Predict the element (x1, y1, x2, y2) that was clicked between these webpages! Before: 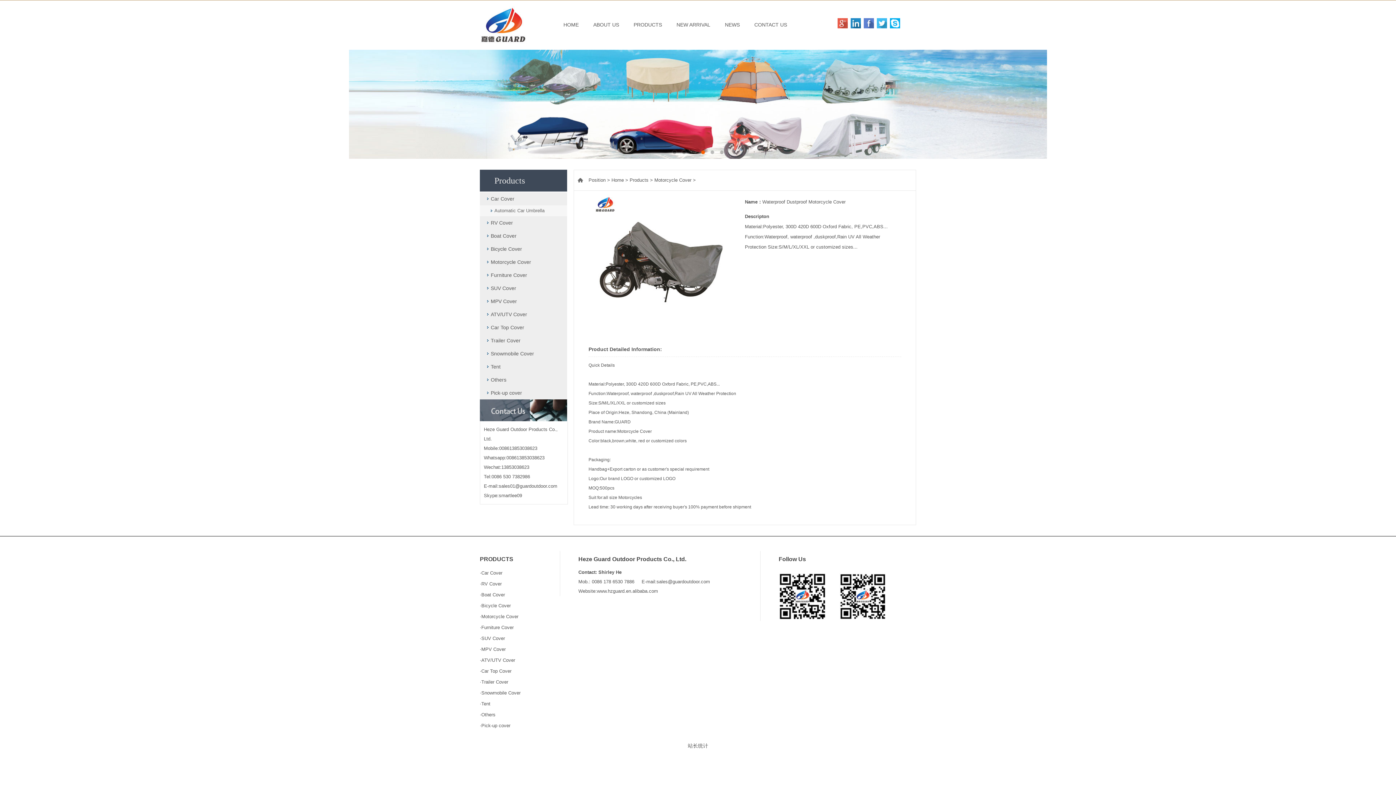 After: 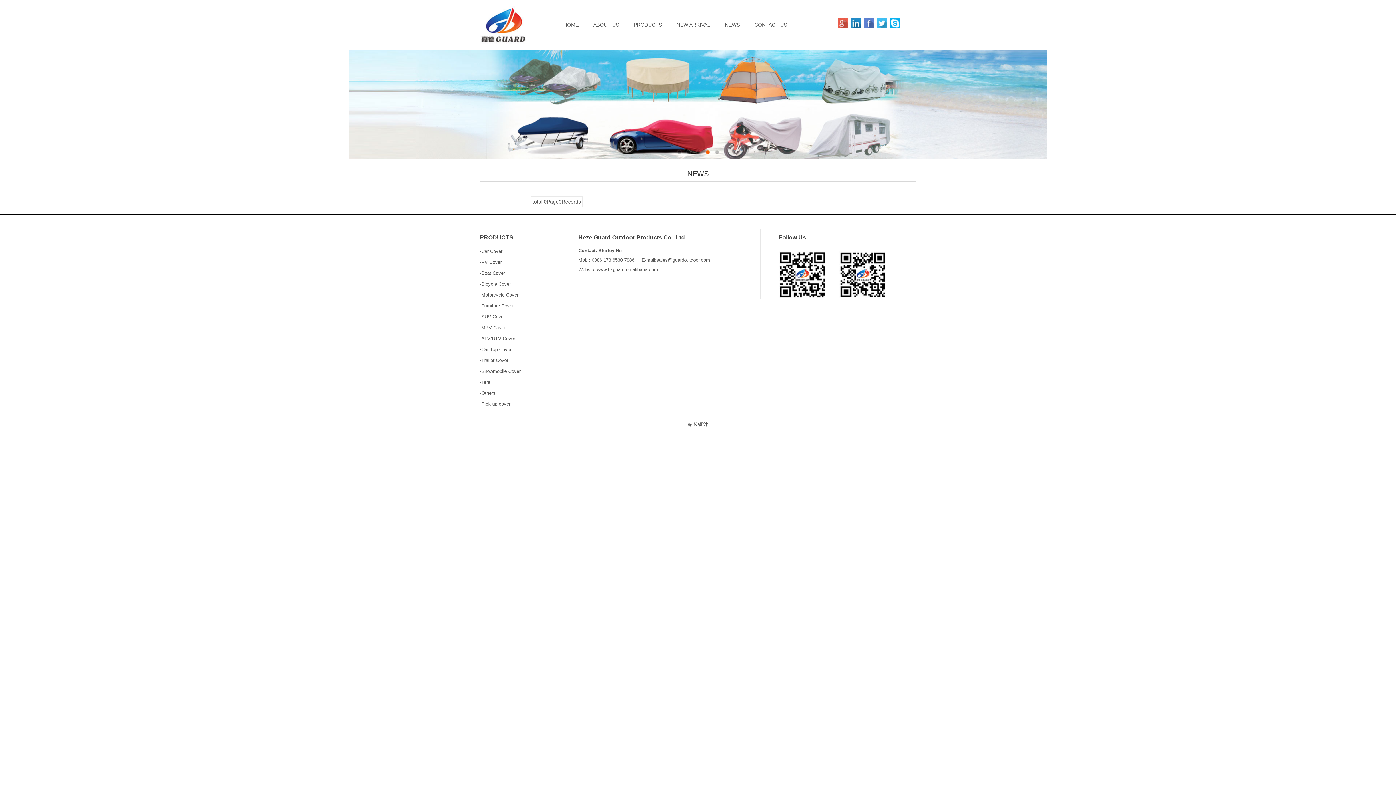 Action: label: Bicycle Cover bbox: (480, 246, 522, 252)